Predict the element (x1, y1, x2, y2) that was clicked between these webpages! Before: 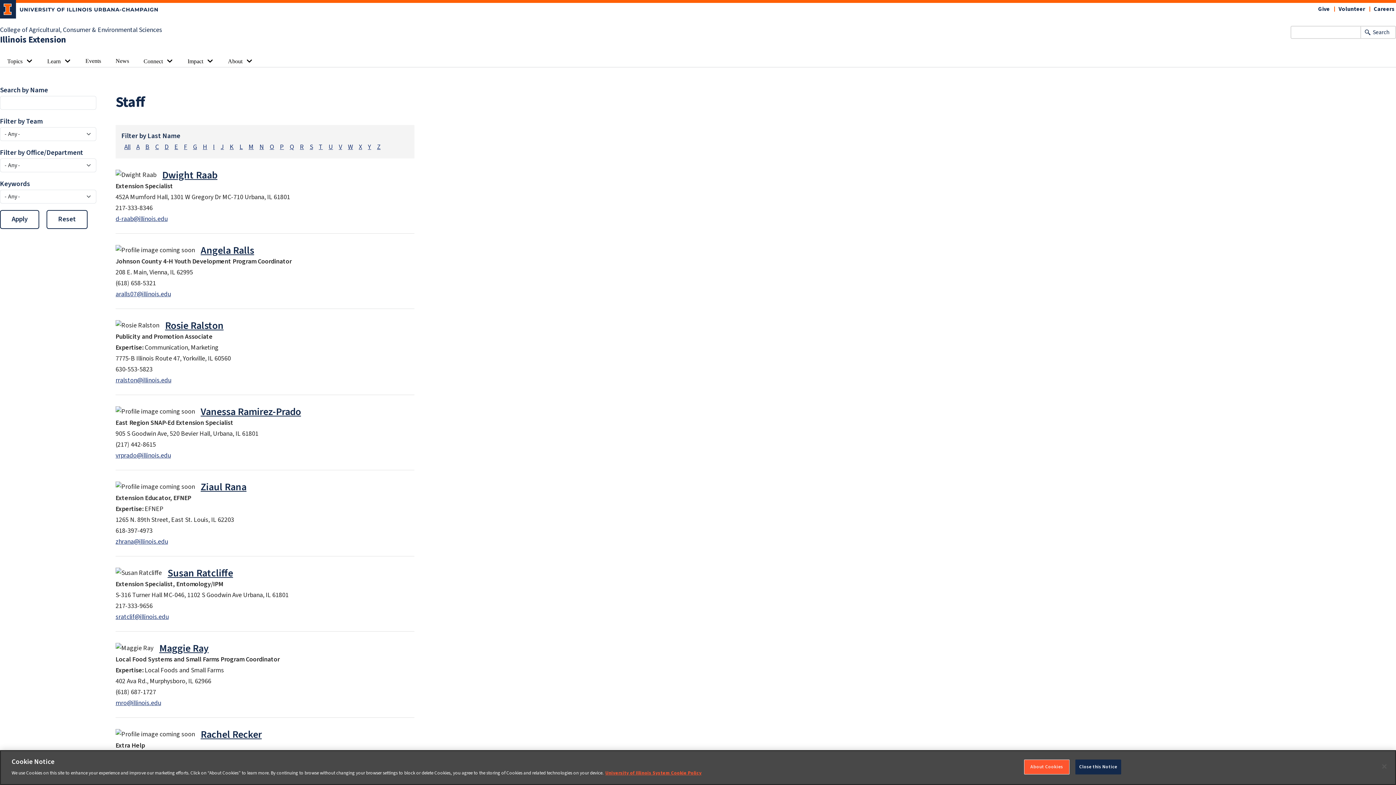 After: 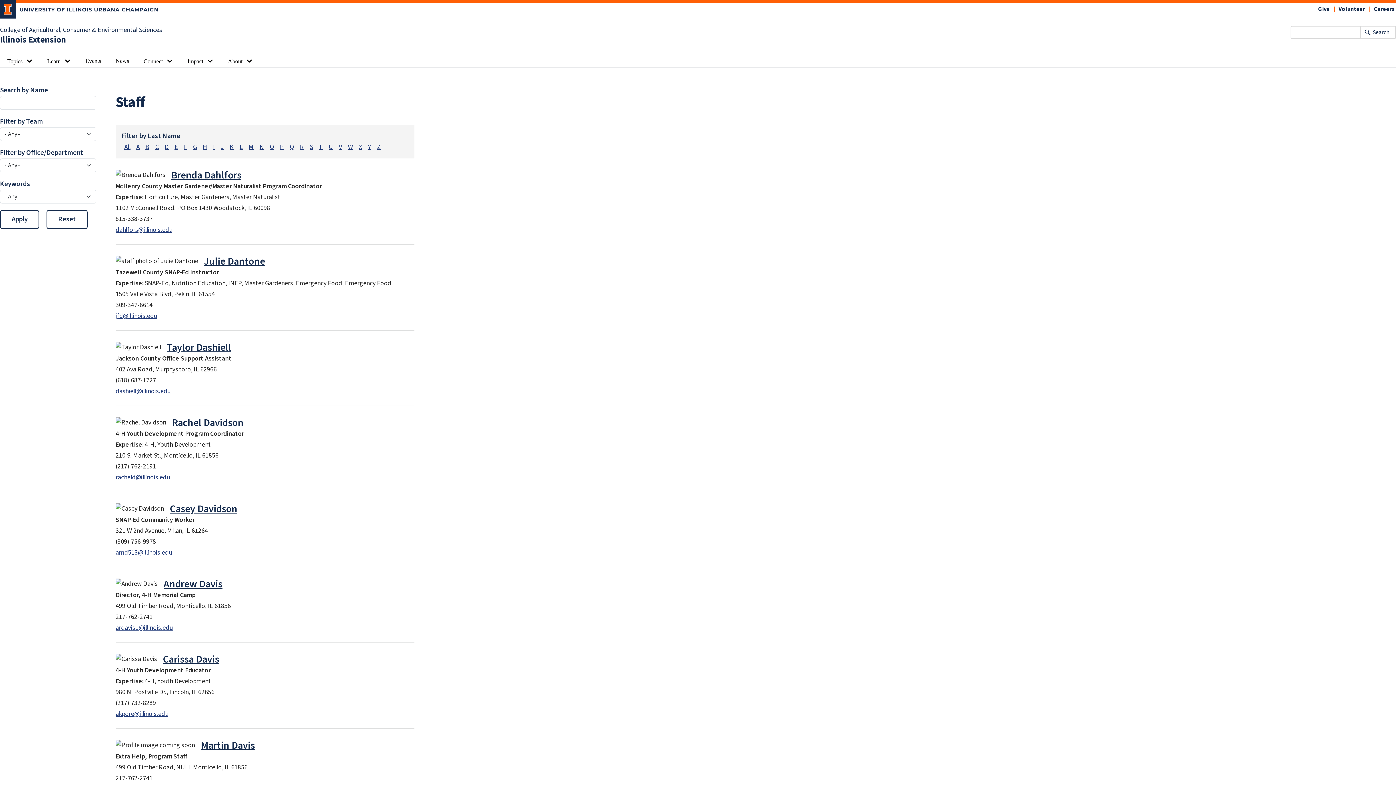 Action: label: D bbox: (164, 142, 168, 151)